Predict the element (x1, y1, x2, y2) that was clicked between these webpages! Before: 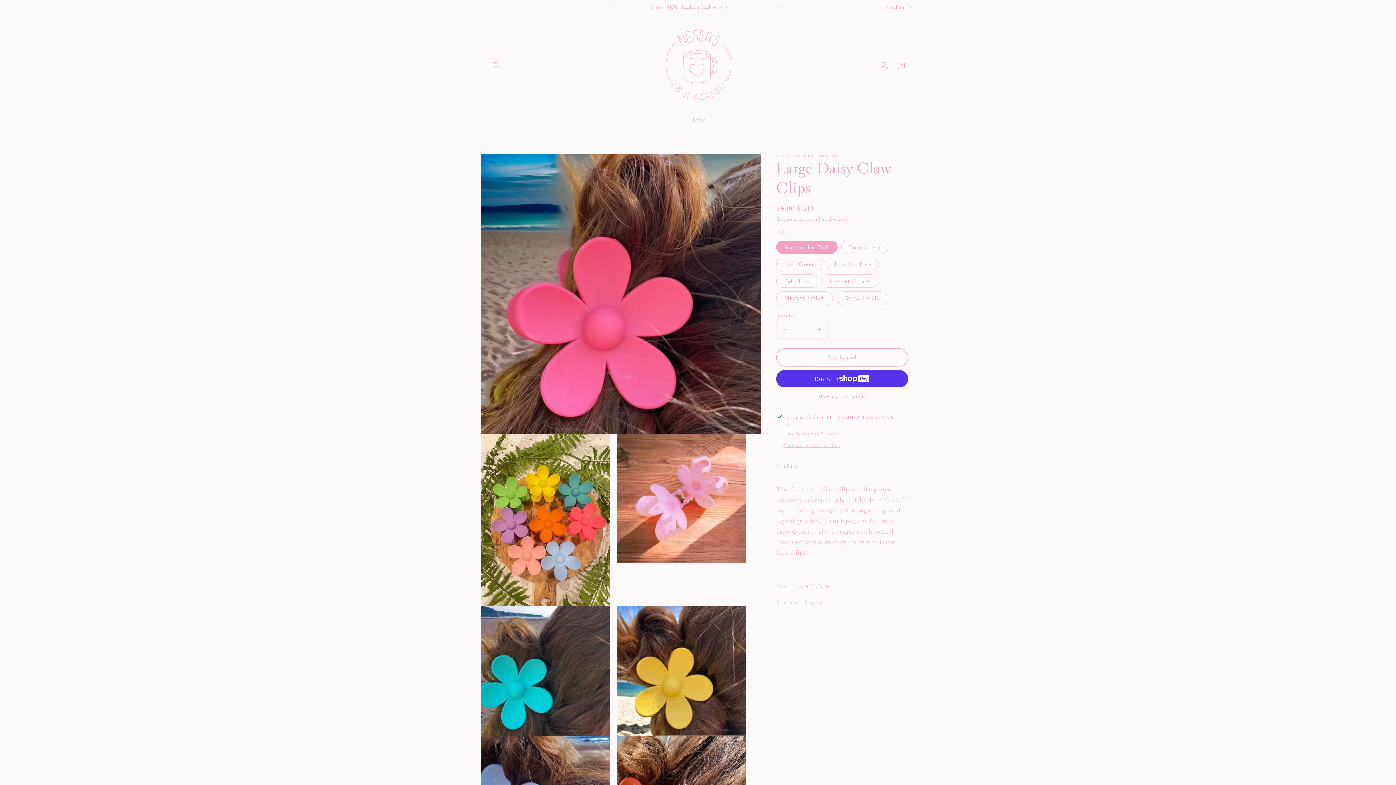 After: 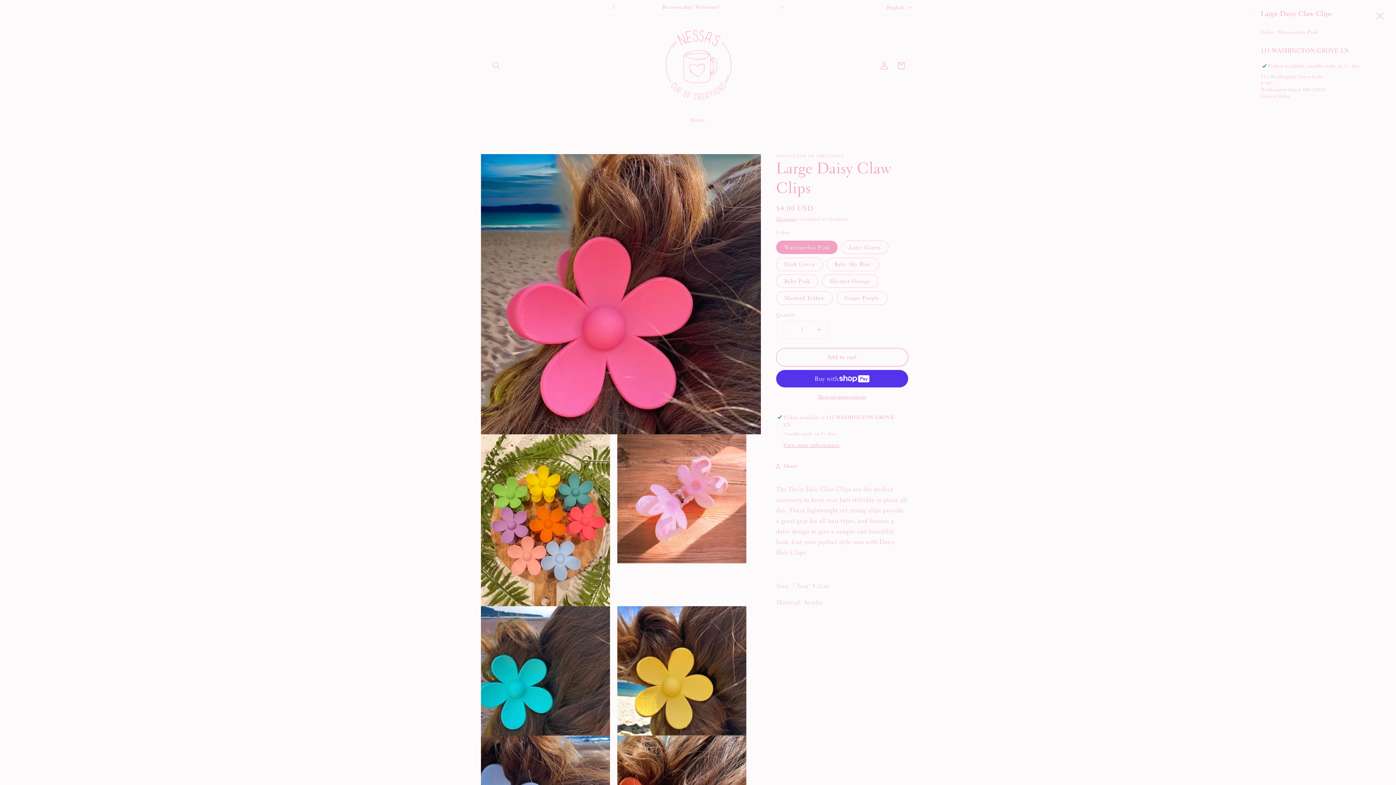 Action: label: View store information bbox: (783, 441, 839, 450)